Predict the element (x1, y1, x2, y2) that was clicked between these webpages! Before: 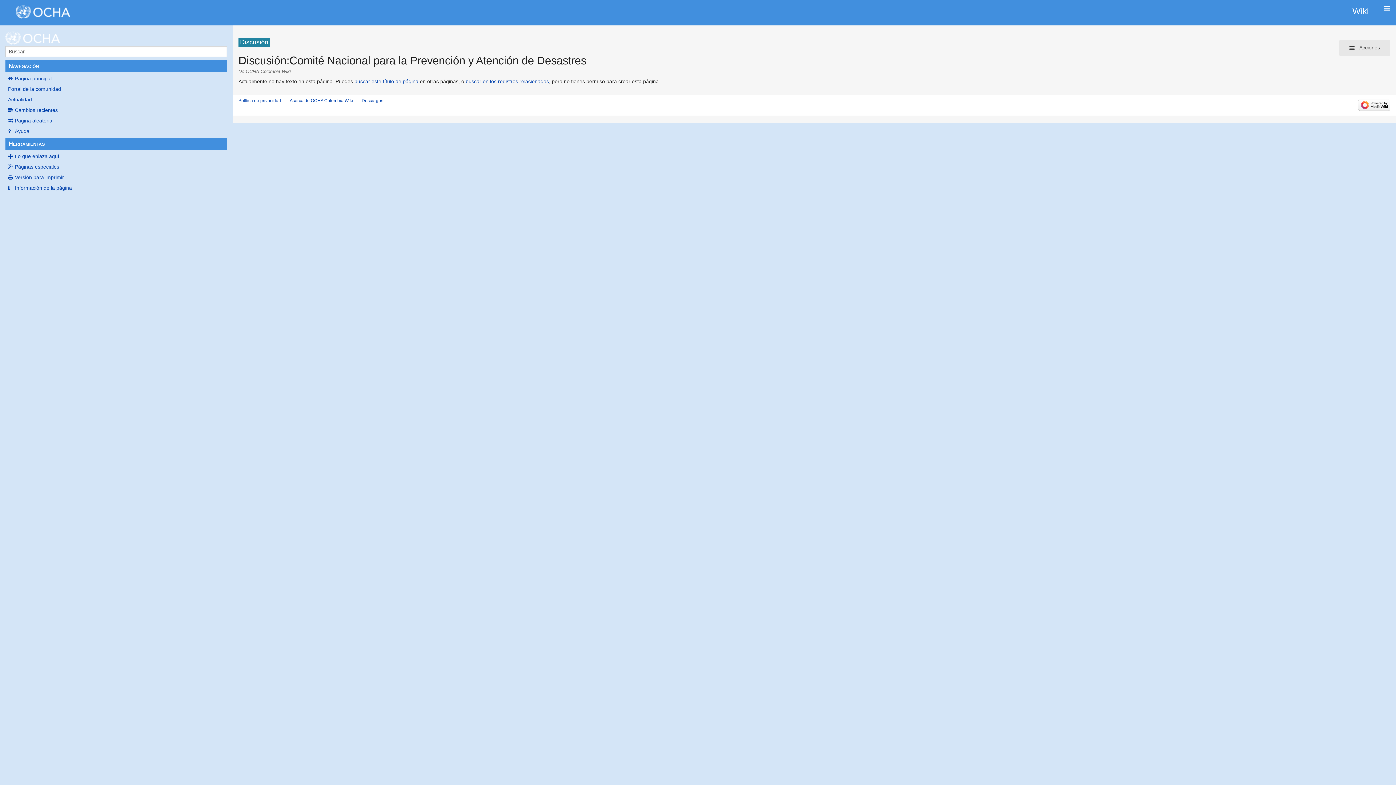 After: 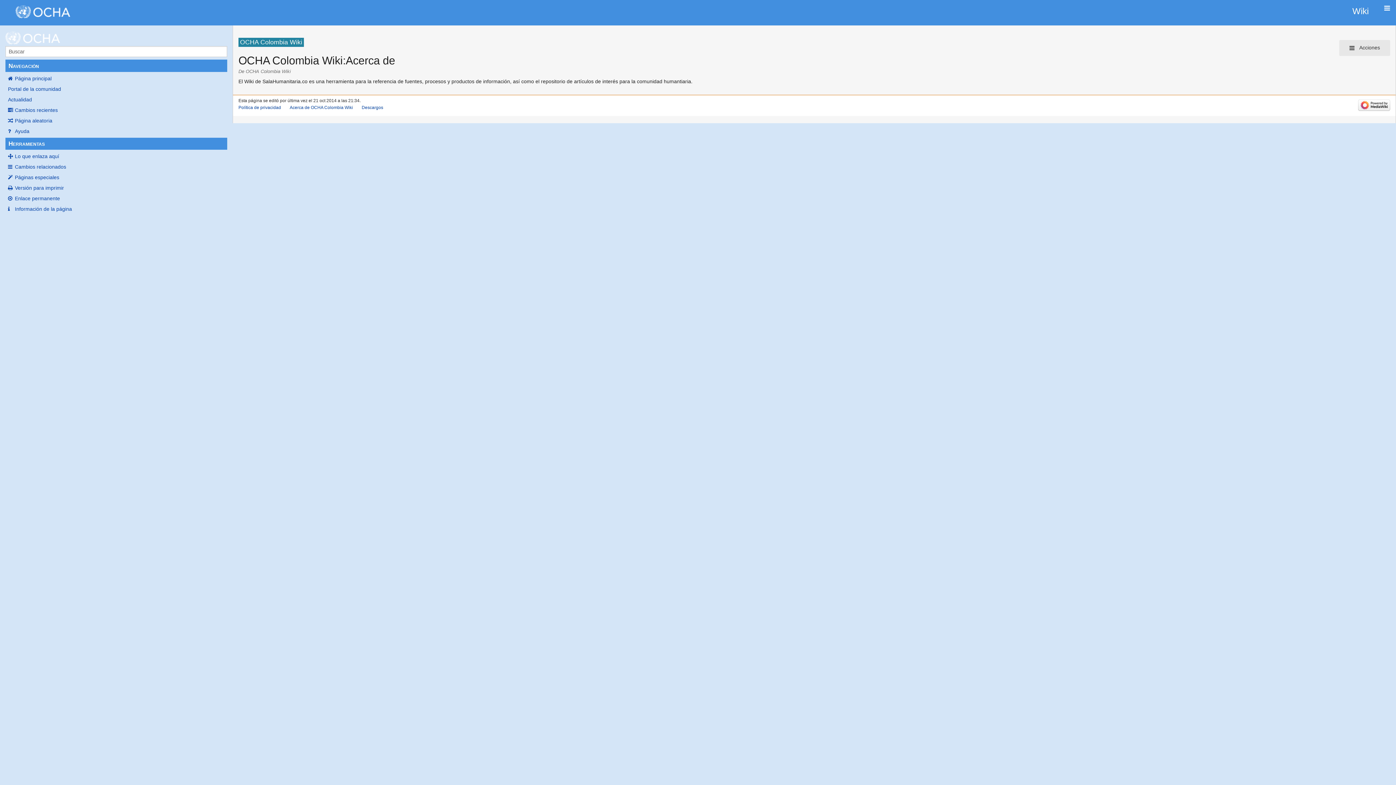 Action: bbox: (289, 98, 353, 103) label: Acerca de OCHA Colombia Wiki